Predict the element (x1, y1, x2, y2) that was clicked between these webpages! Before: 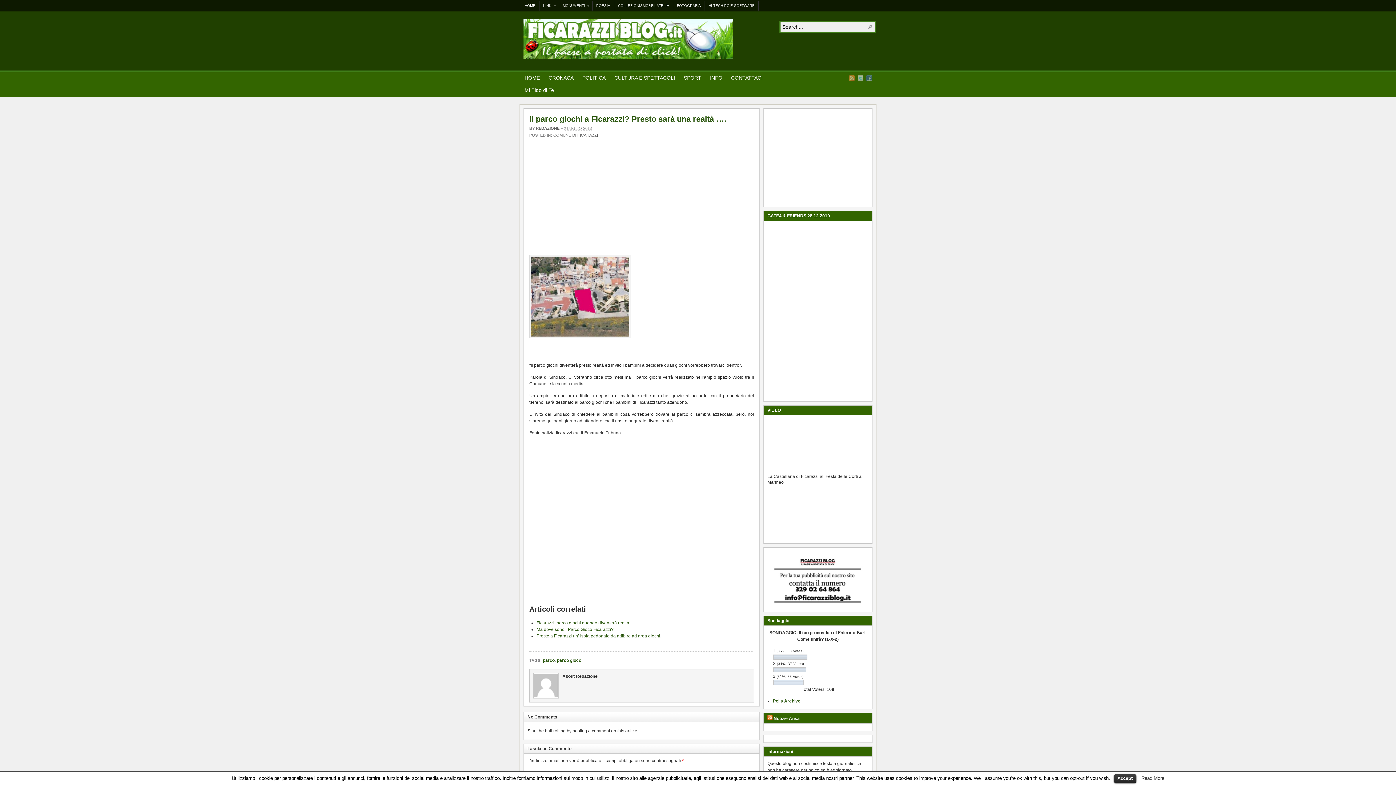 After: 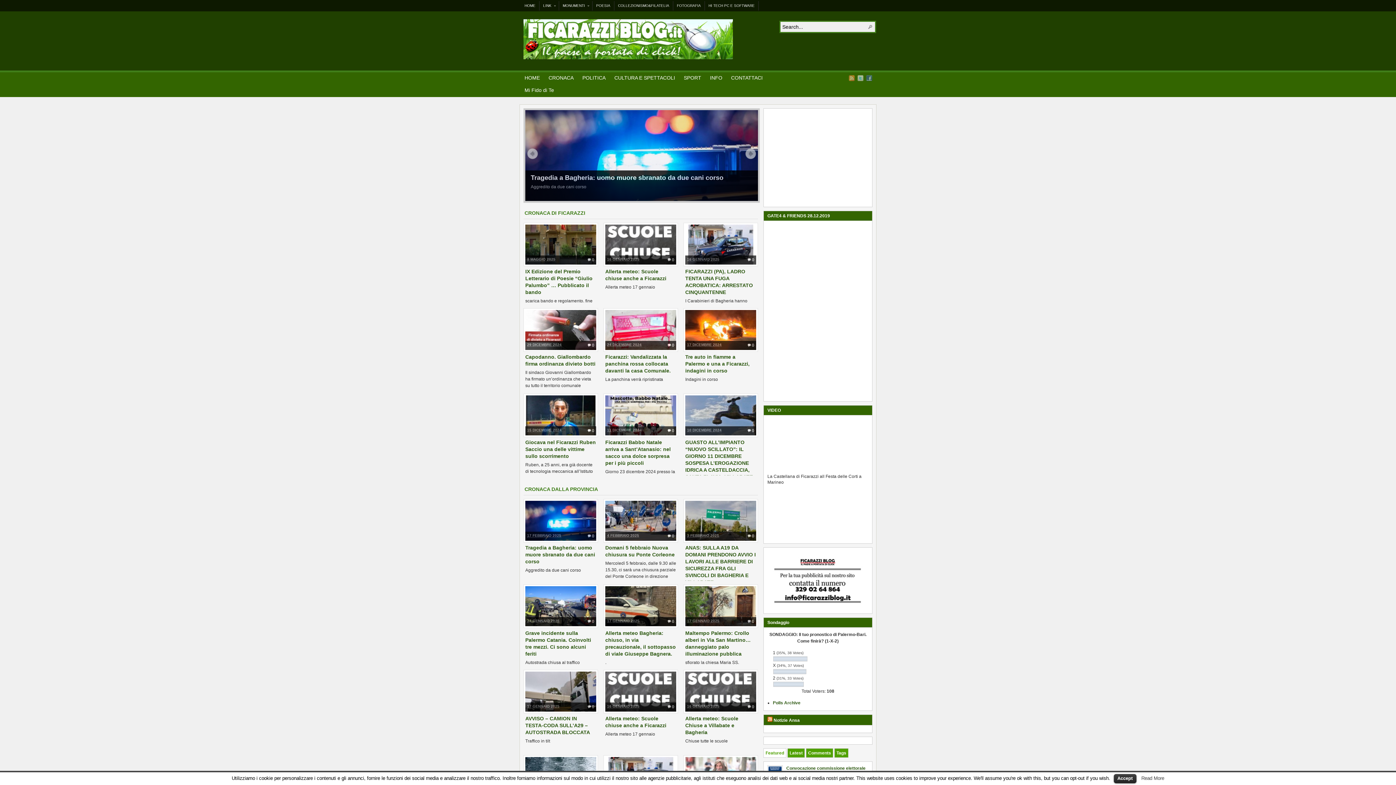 Action: label: MONUMENTI» bbox: (559, 1, 592, 10)